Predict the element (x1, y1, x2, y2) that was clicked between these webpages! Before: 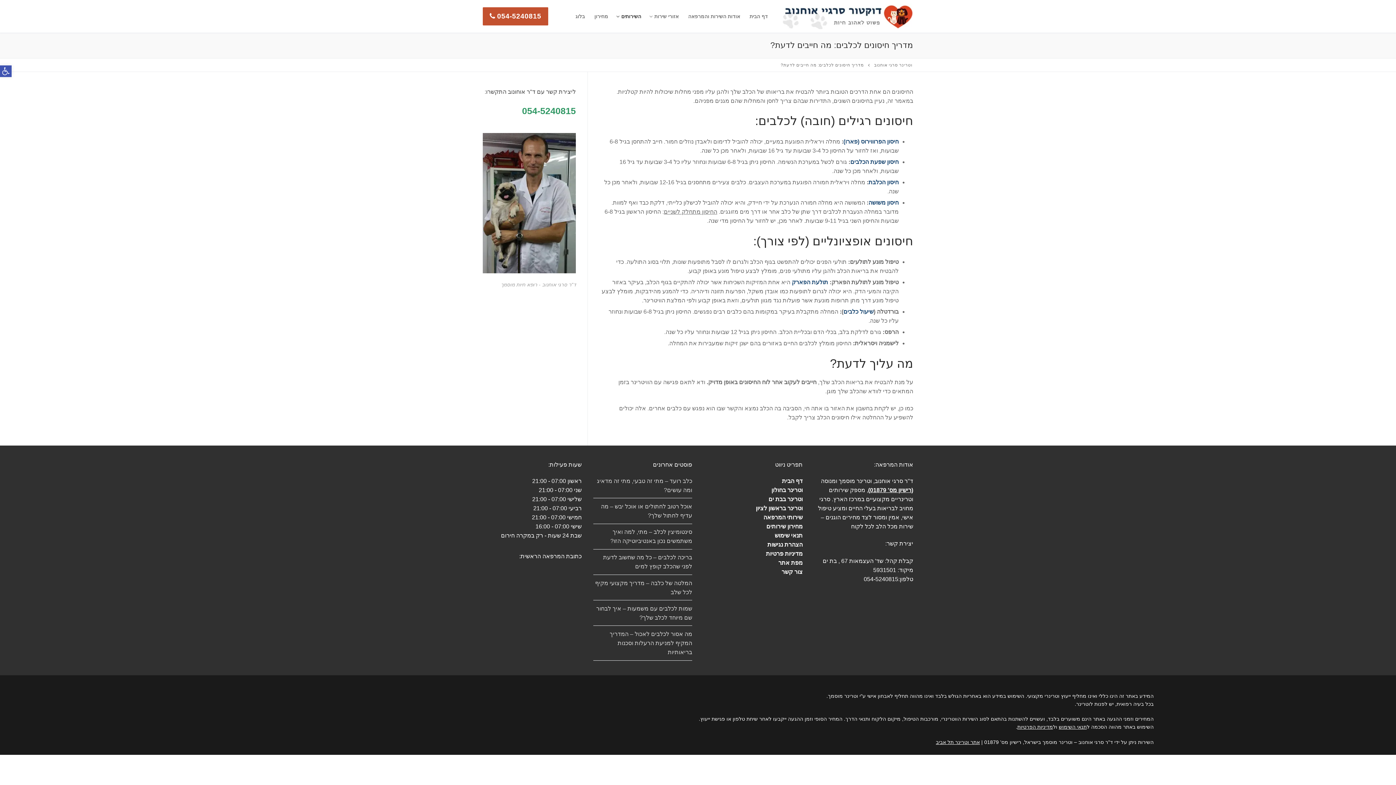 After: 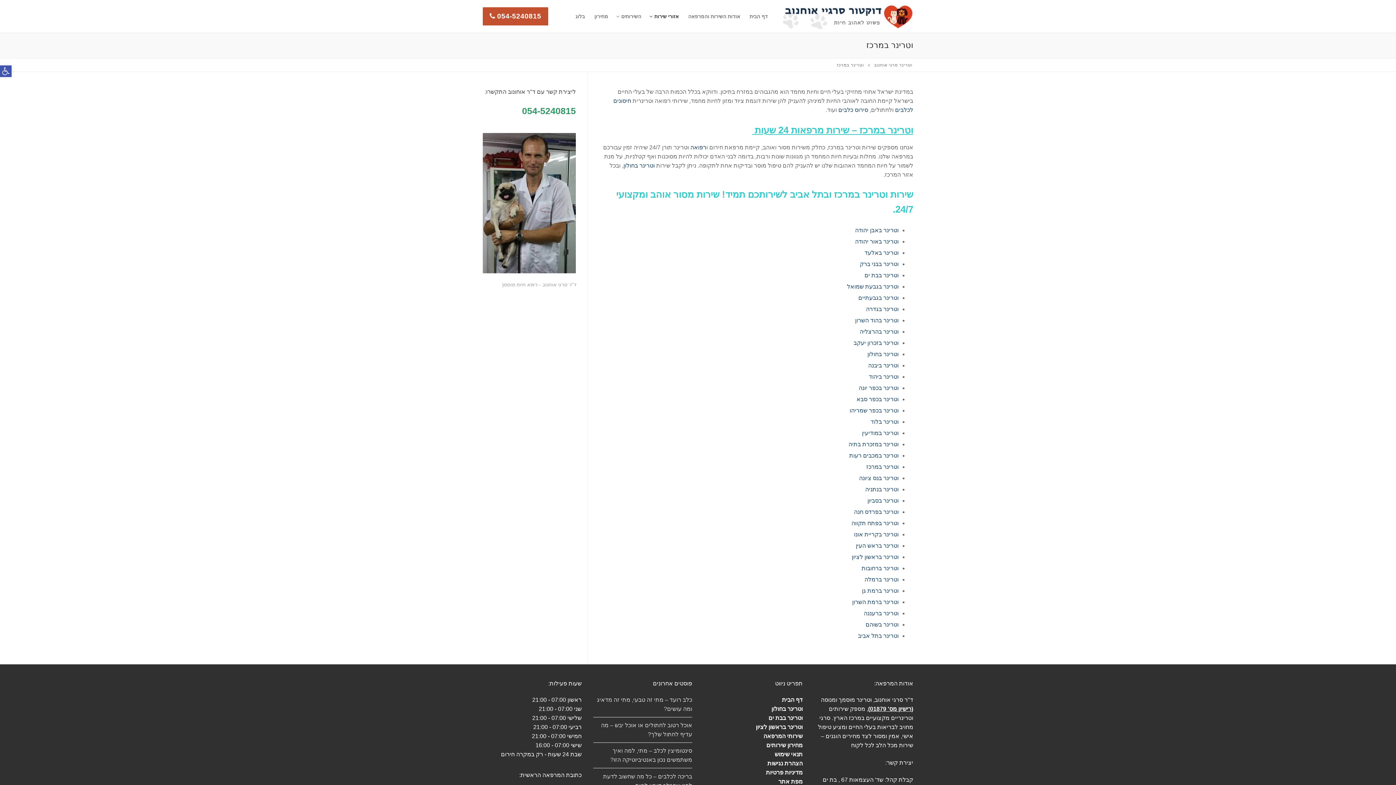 Action: bbox: (646, 9, 683, 23) label: אזורי שירות
 